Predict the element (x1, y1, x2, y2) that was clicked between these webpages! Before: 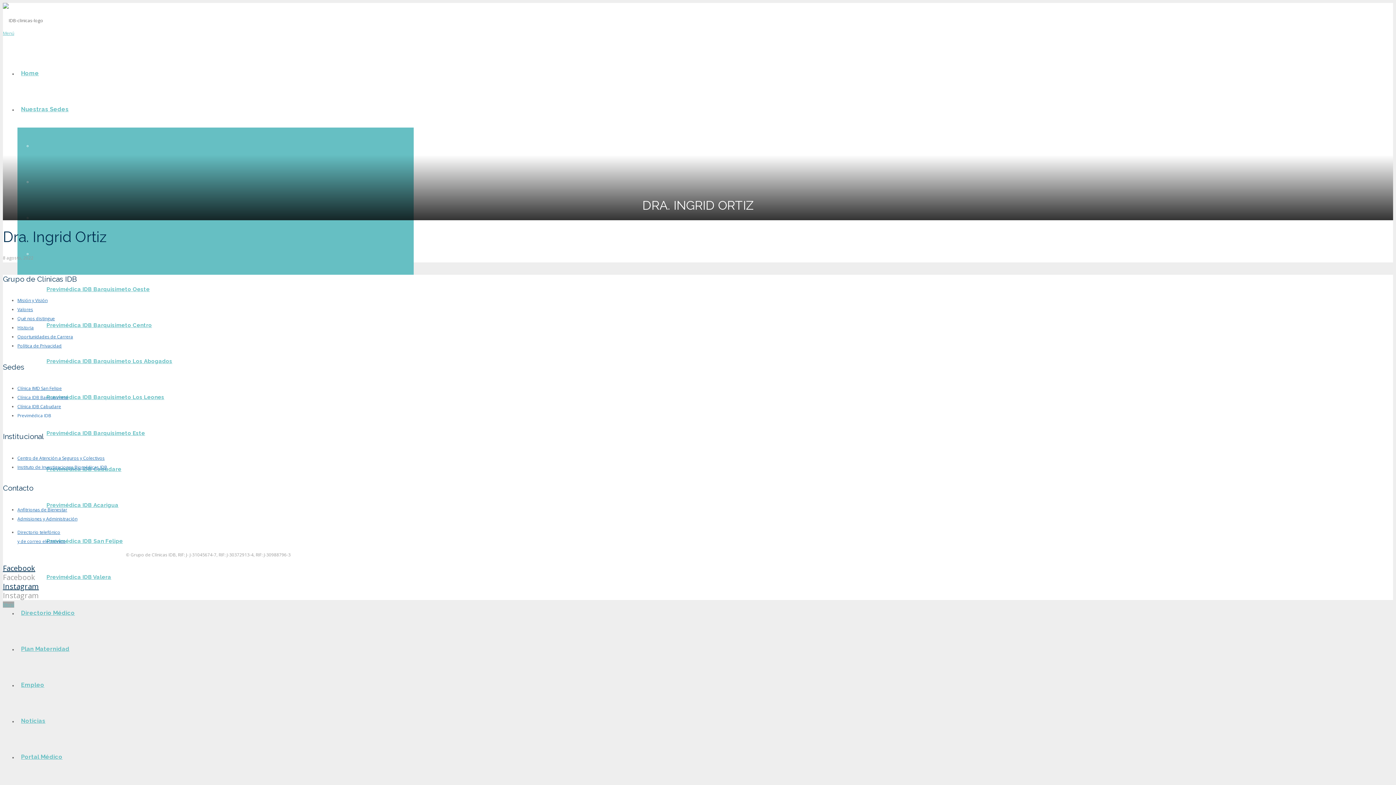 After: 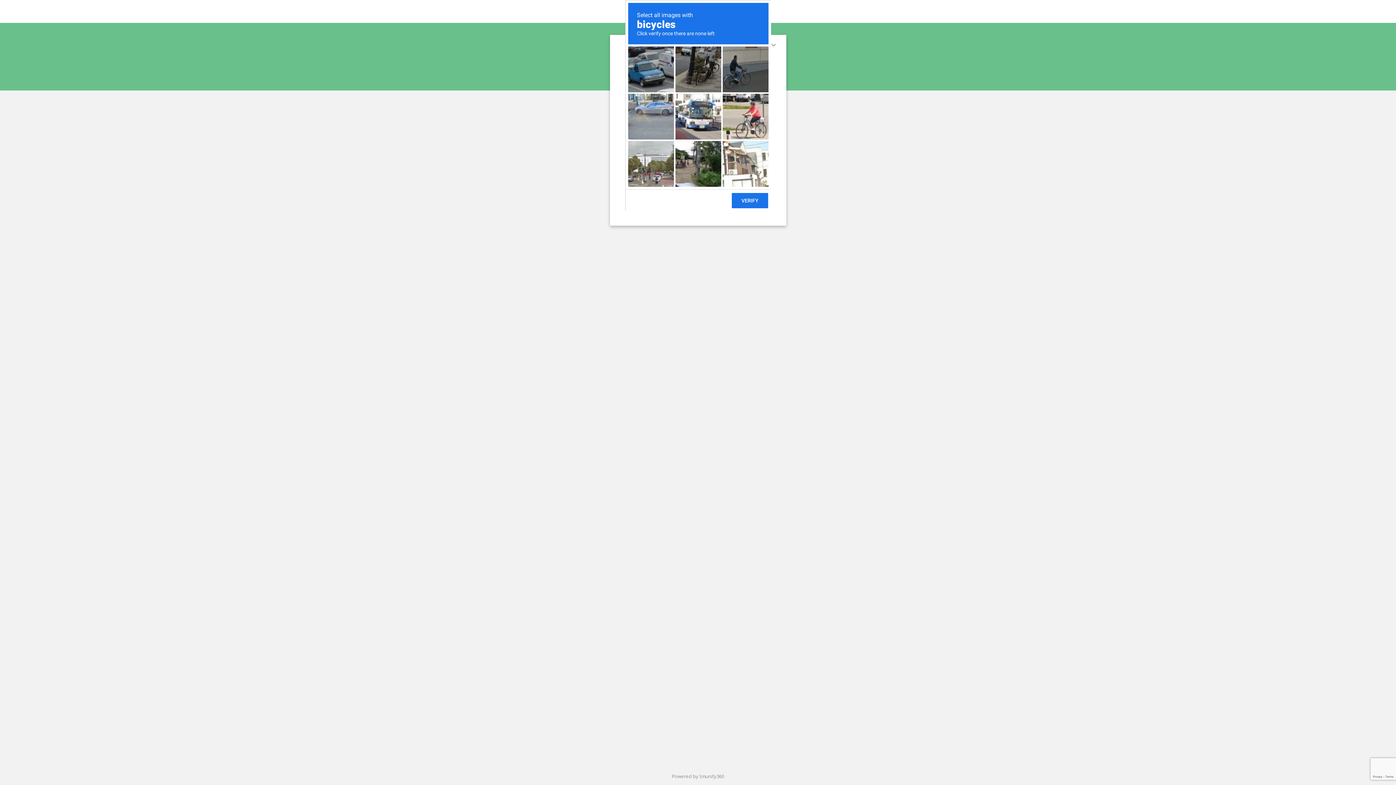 Action: label: Clínica IDB Cabudare bbox: (17, 403, 61, 409)